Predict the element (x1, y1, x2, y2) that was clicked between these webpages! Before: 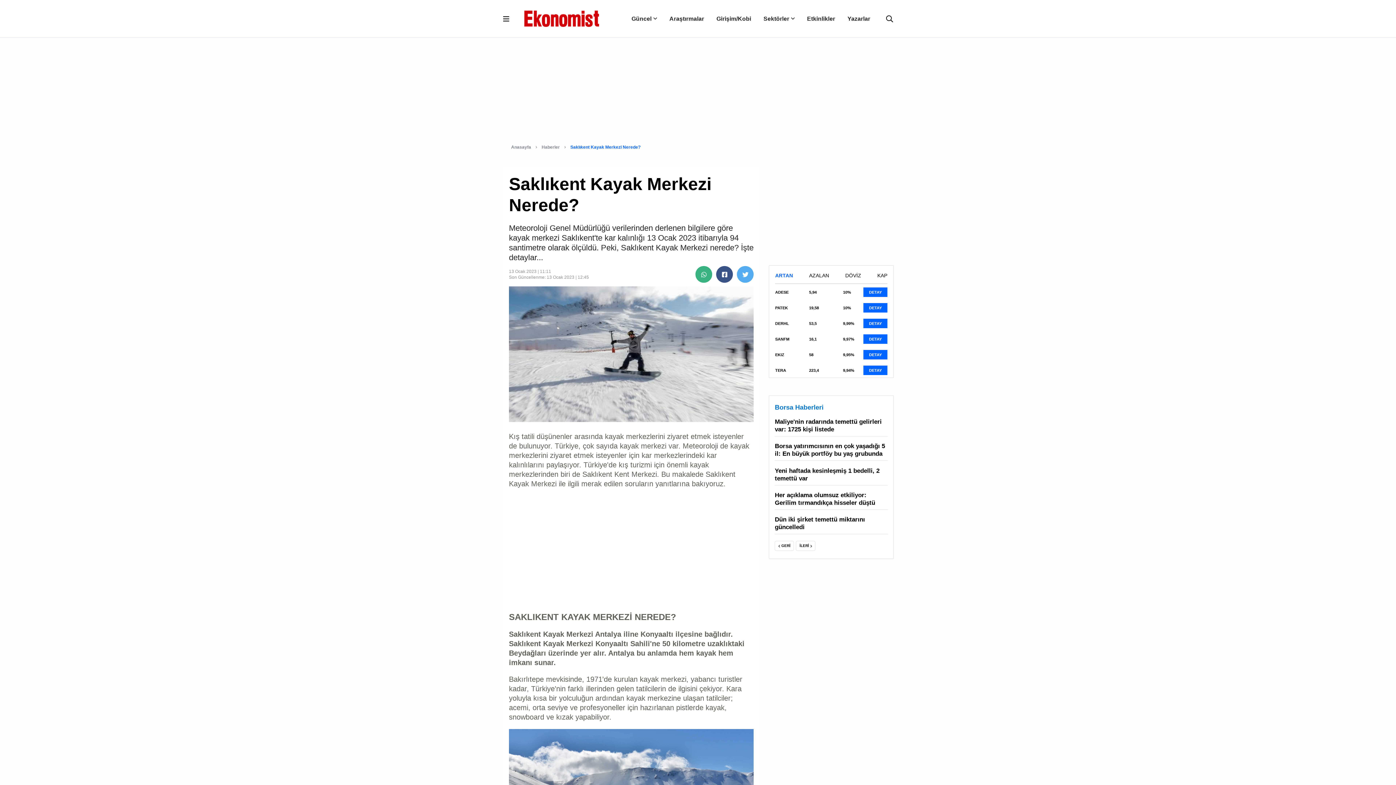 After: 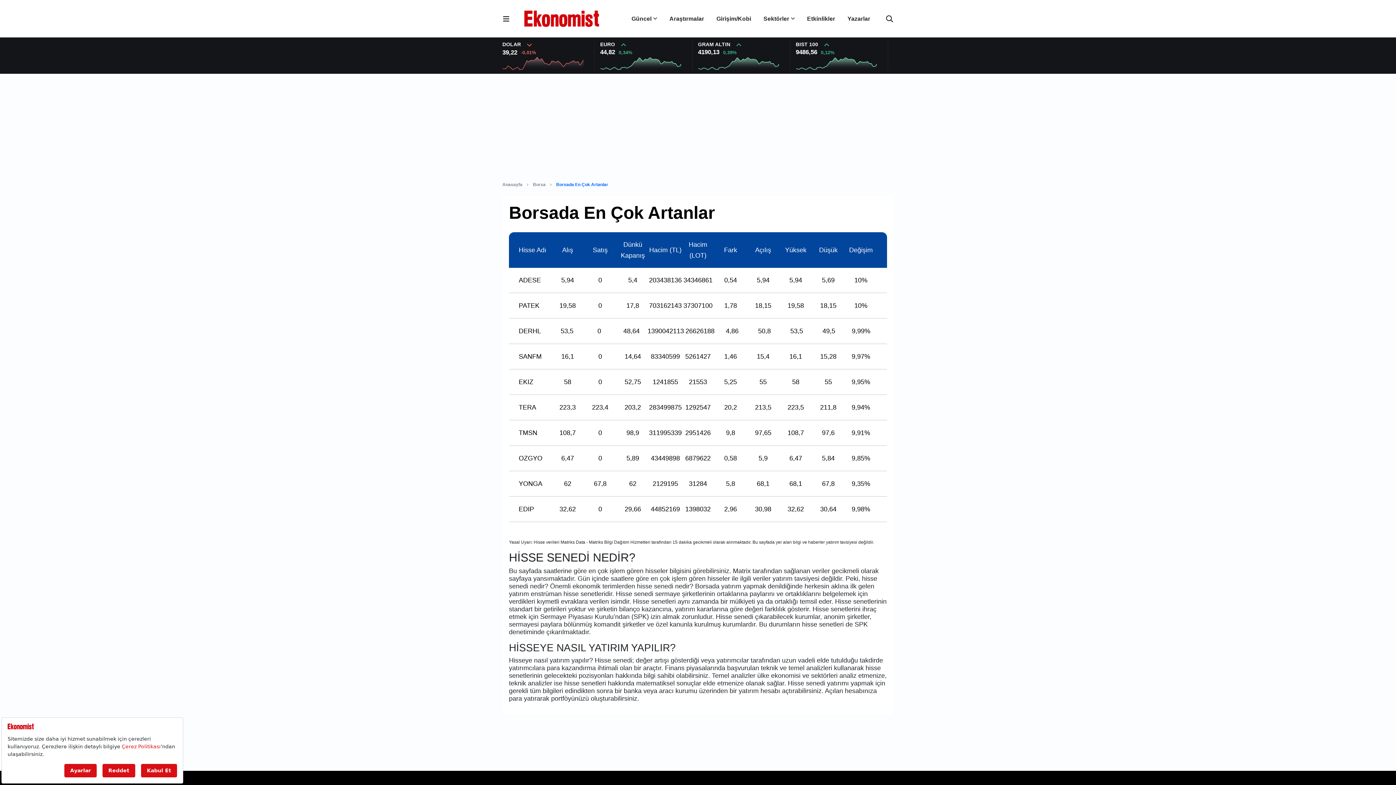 Action: bbox: (863, 350, 887, 359) label: DETAY